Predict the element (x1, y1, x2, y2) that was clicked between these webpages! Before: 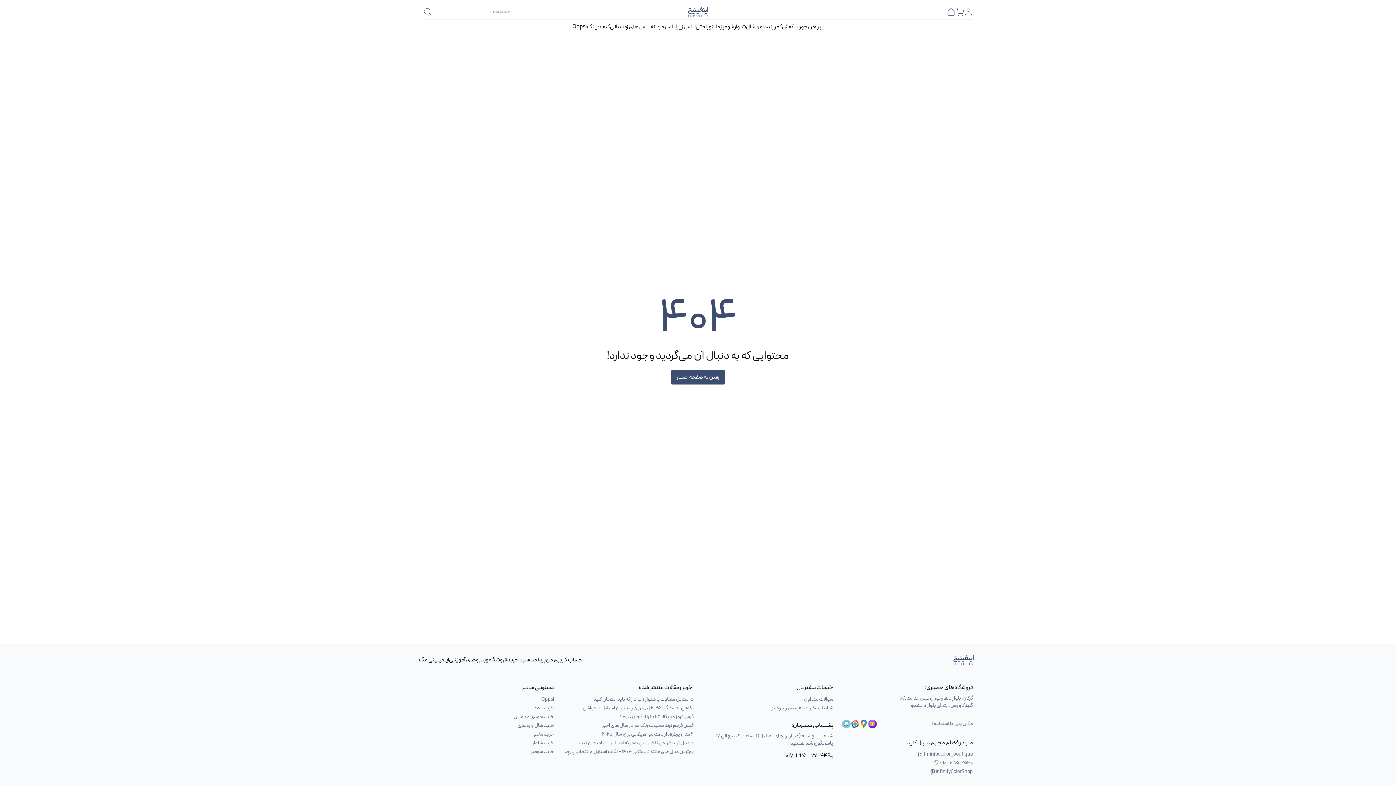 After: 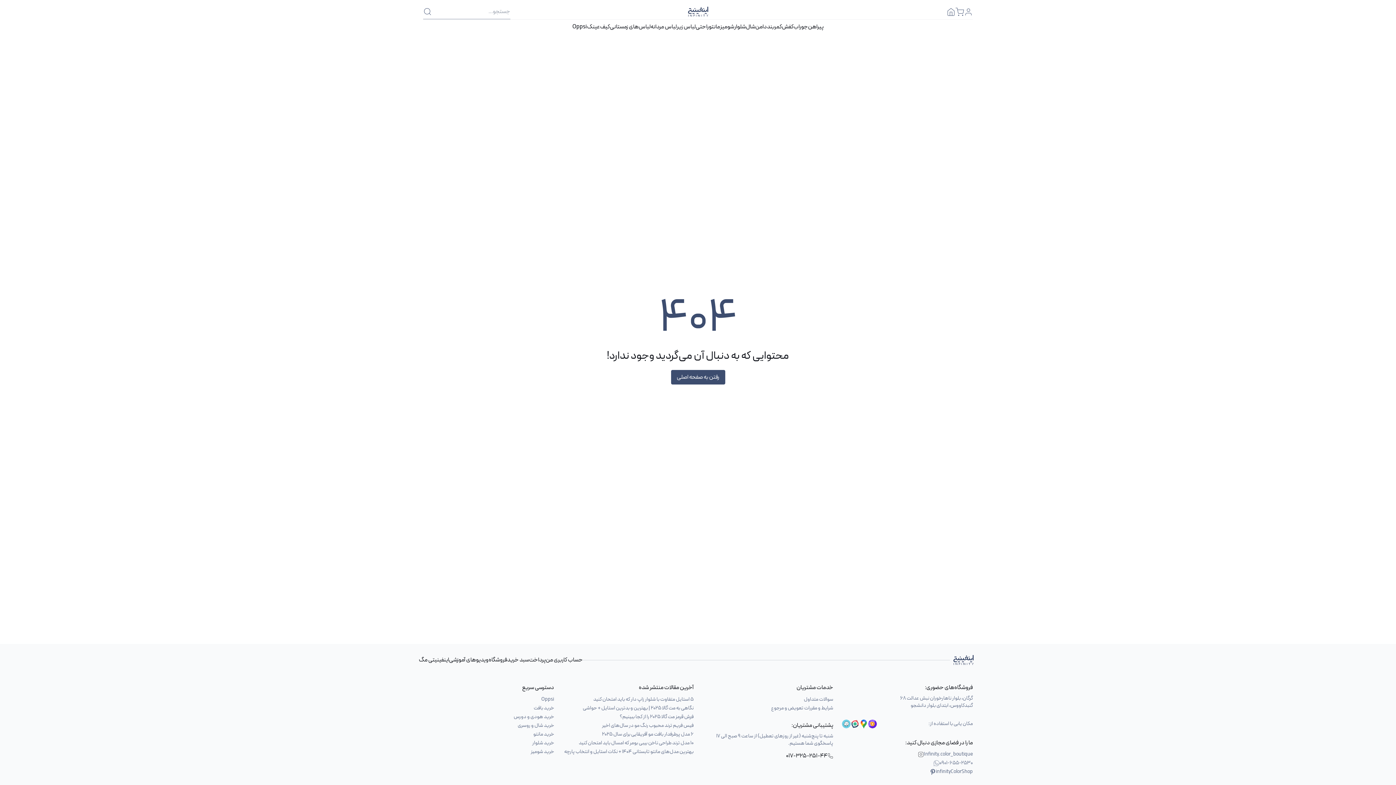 Action: bbox: (936, 768, 973, 776) label: infinityColorShop